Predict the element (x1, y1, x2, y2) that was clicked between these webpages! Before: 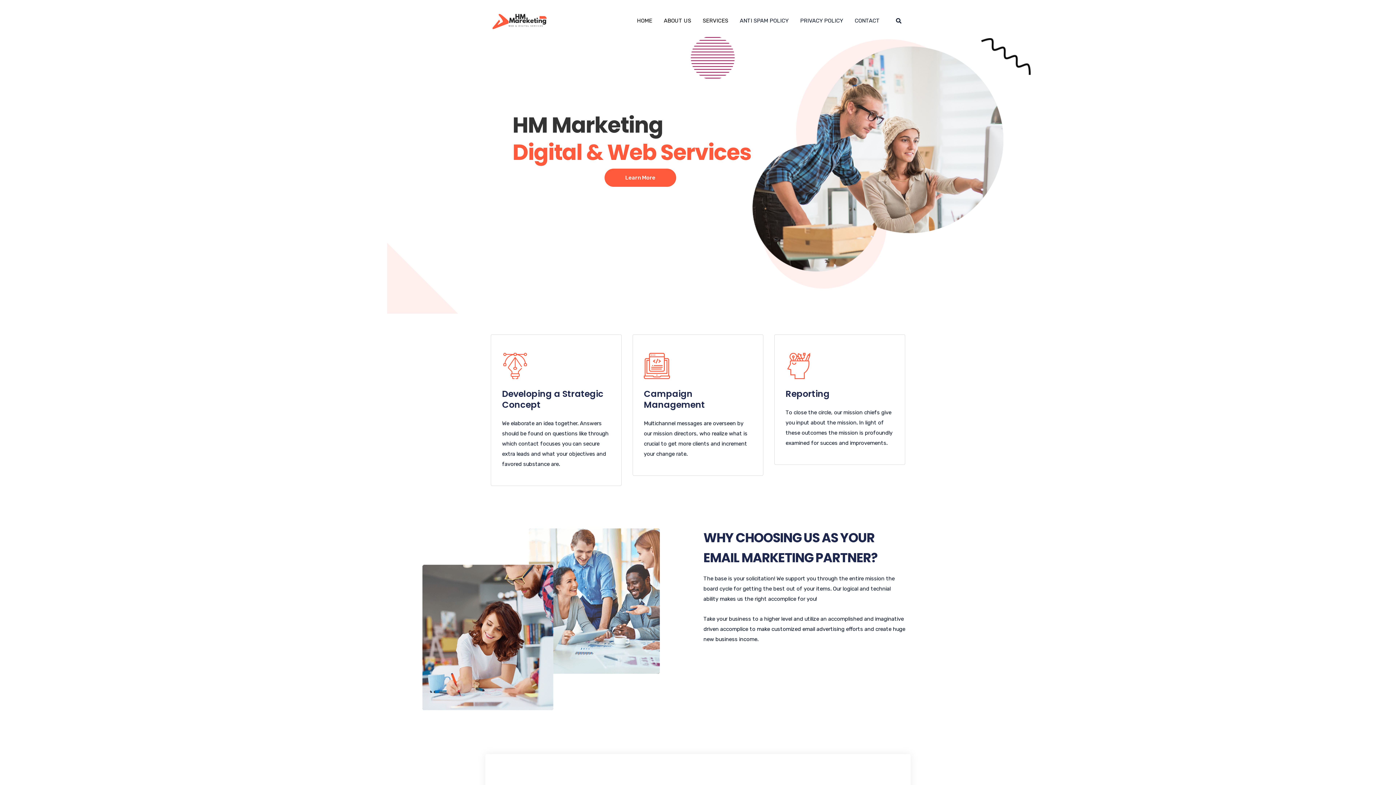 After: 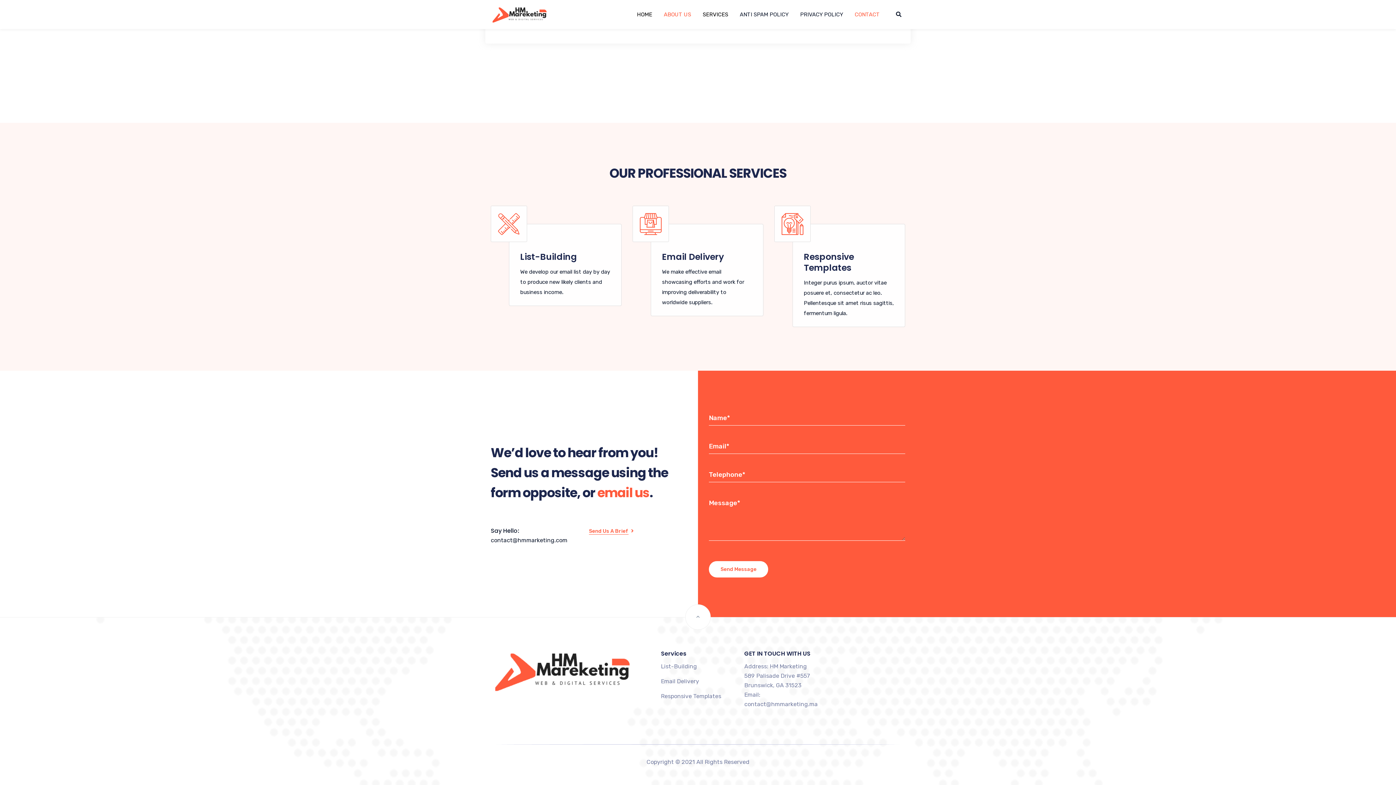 Action: bbox: (849, 0, 885, 41) label: CONTACT